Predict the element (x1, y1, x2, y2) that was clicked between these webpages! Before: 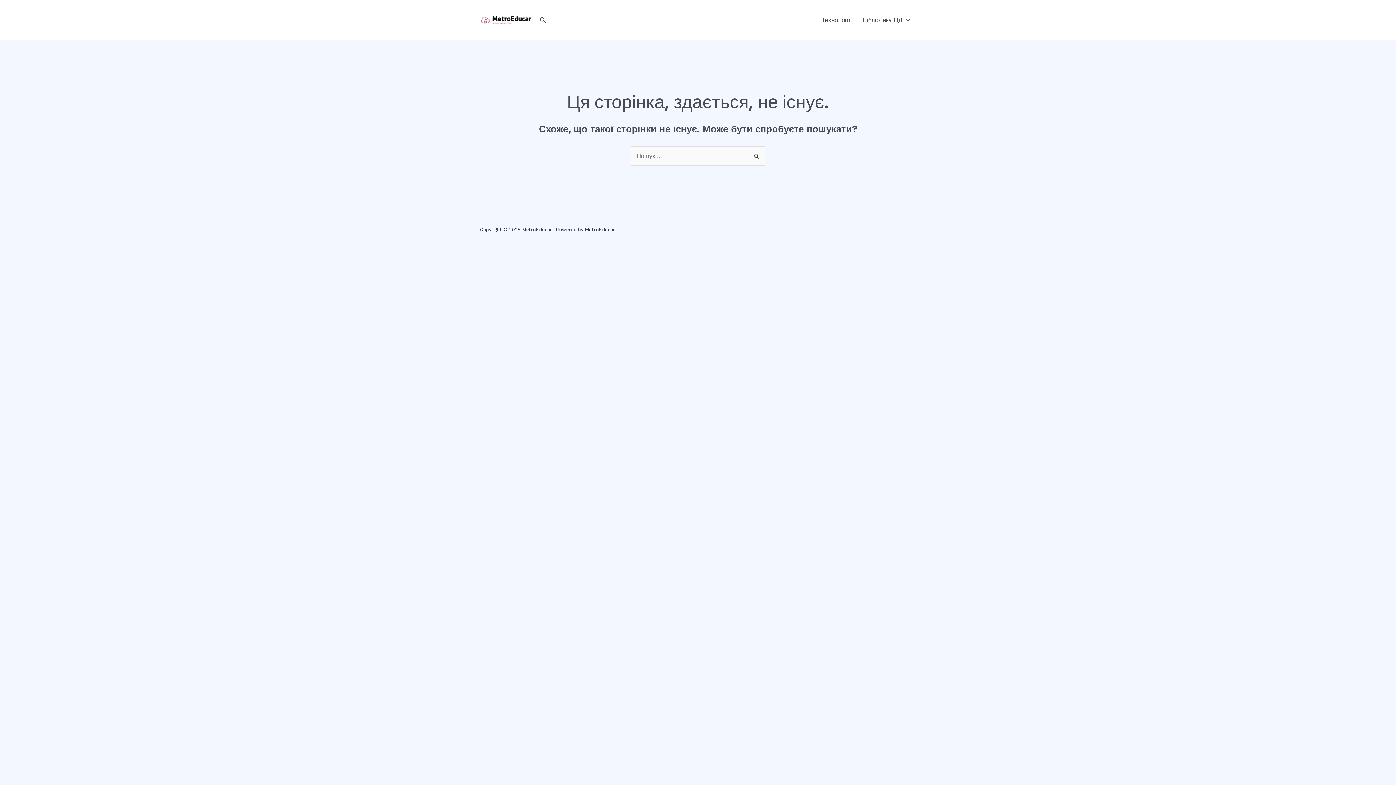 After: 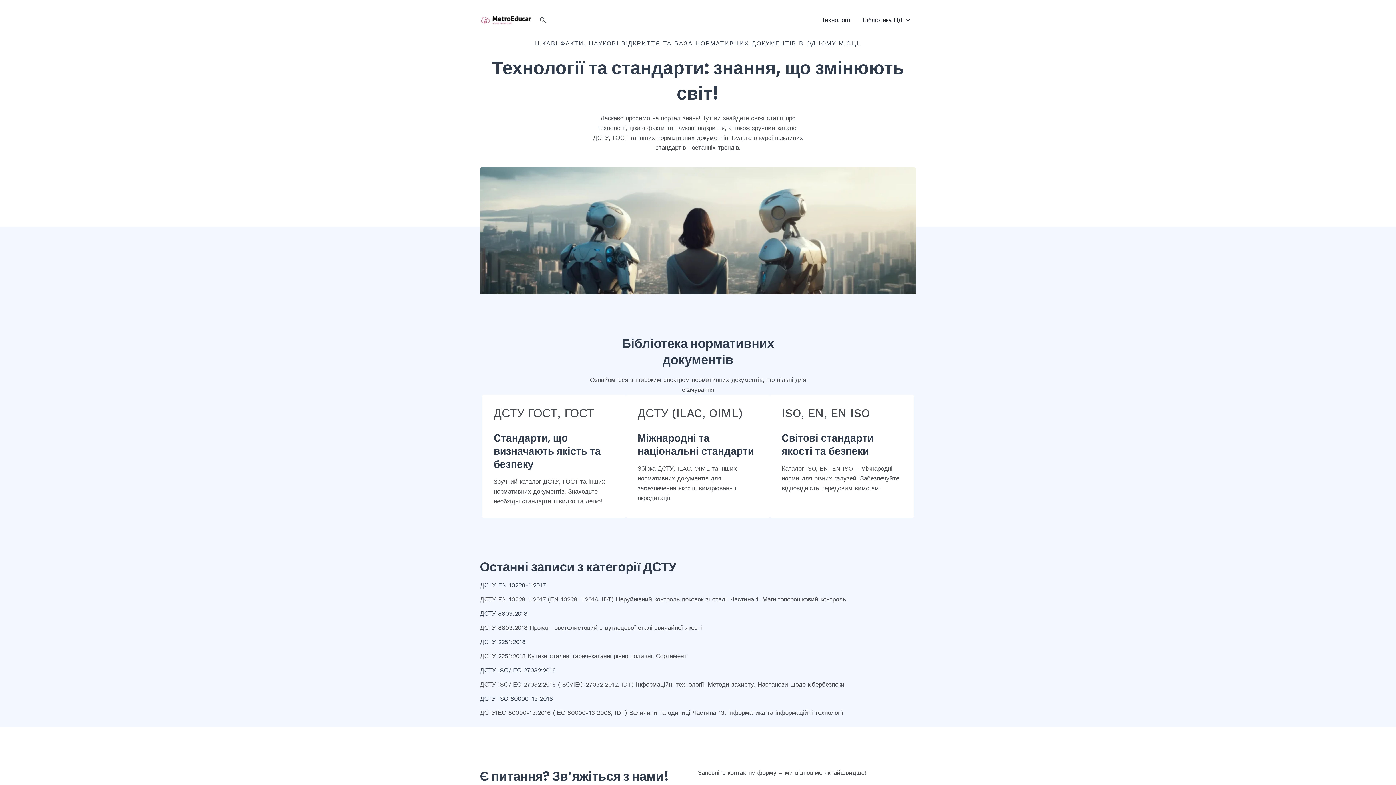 Action: bbox: (480, 15, 532, 23)